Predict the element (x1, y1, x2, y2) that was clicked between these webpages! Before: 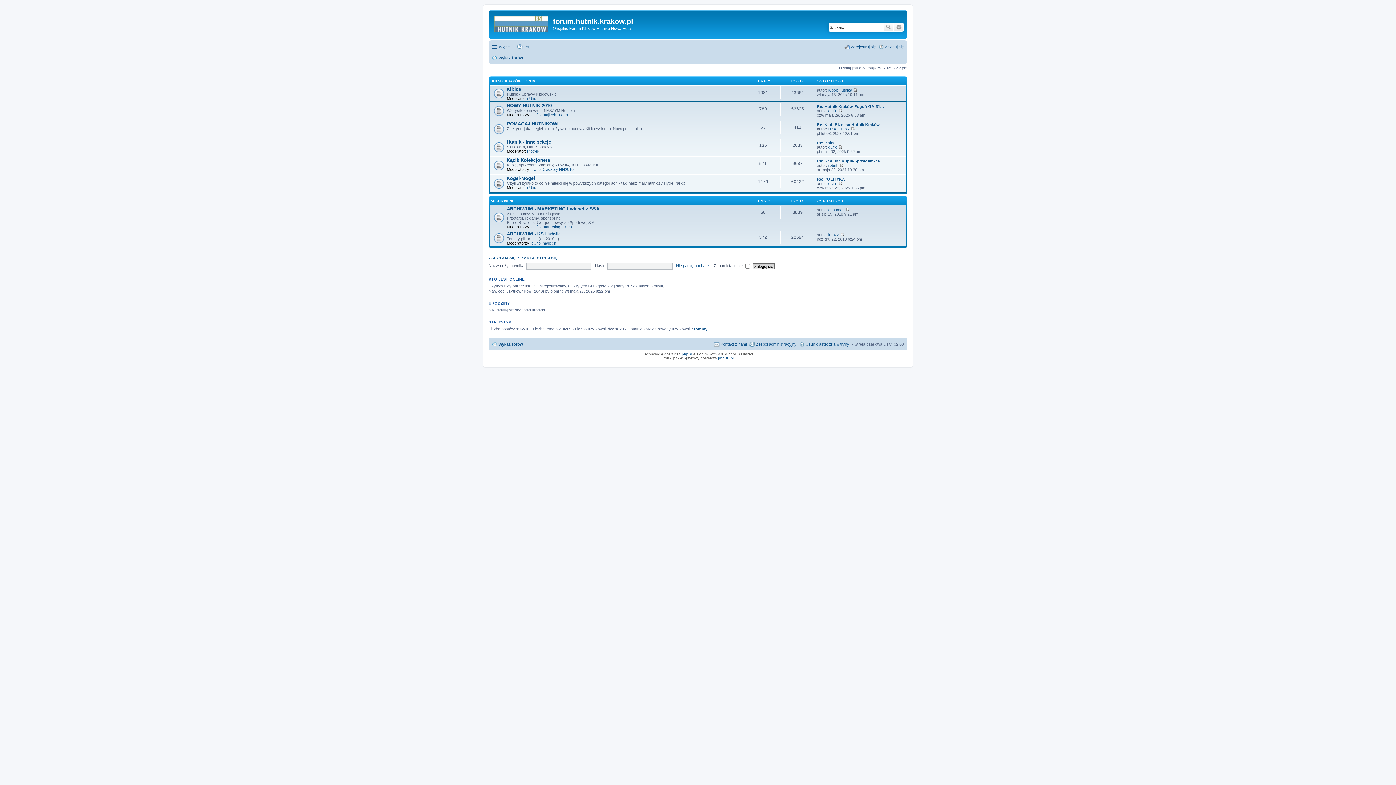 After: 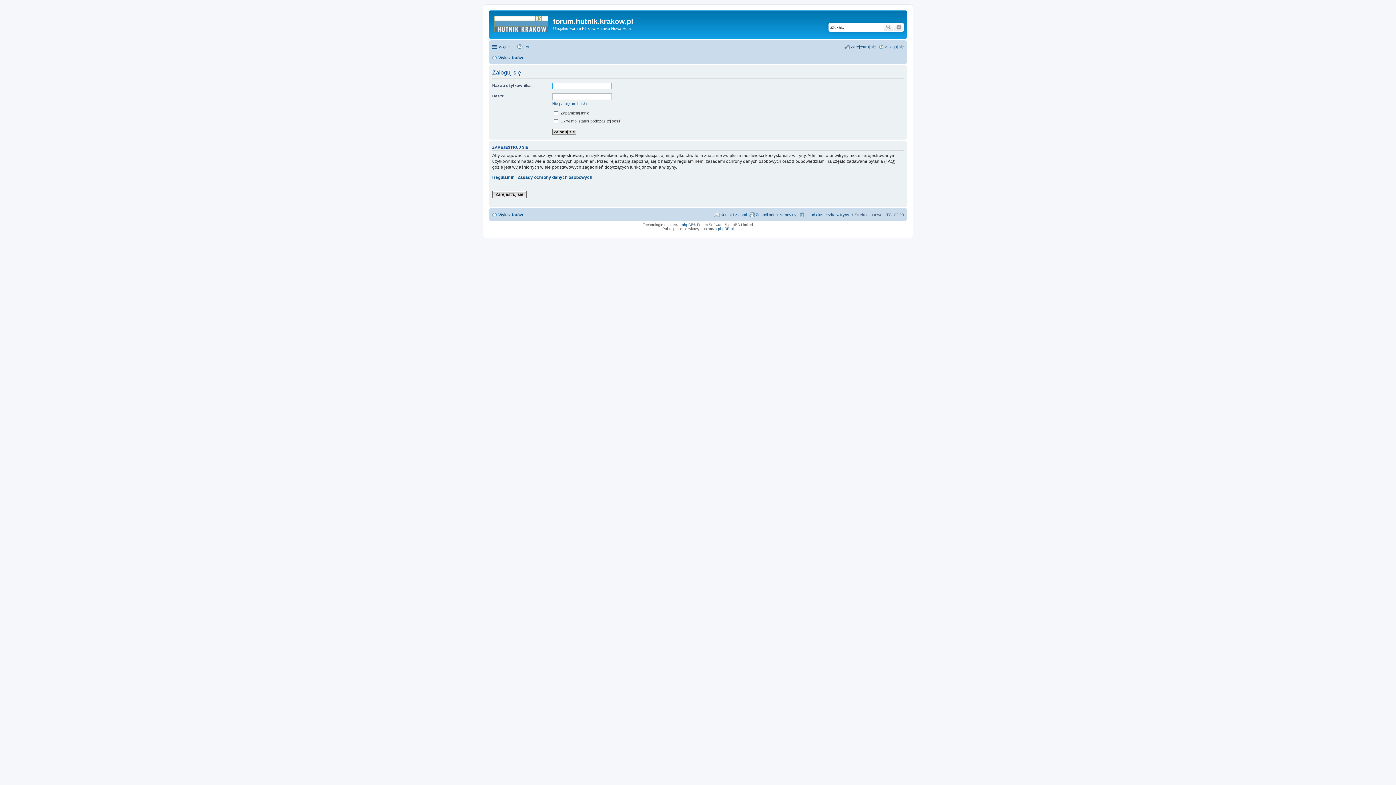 Action: label: Zaloguj się bbox: (878, 42, 904, 51)